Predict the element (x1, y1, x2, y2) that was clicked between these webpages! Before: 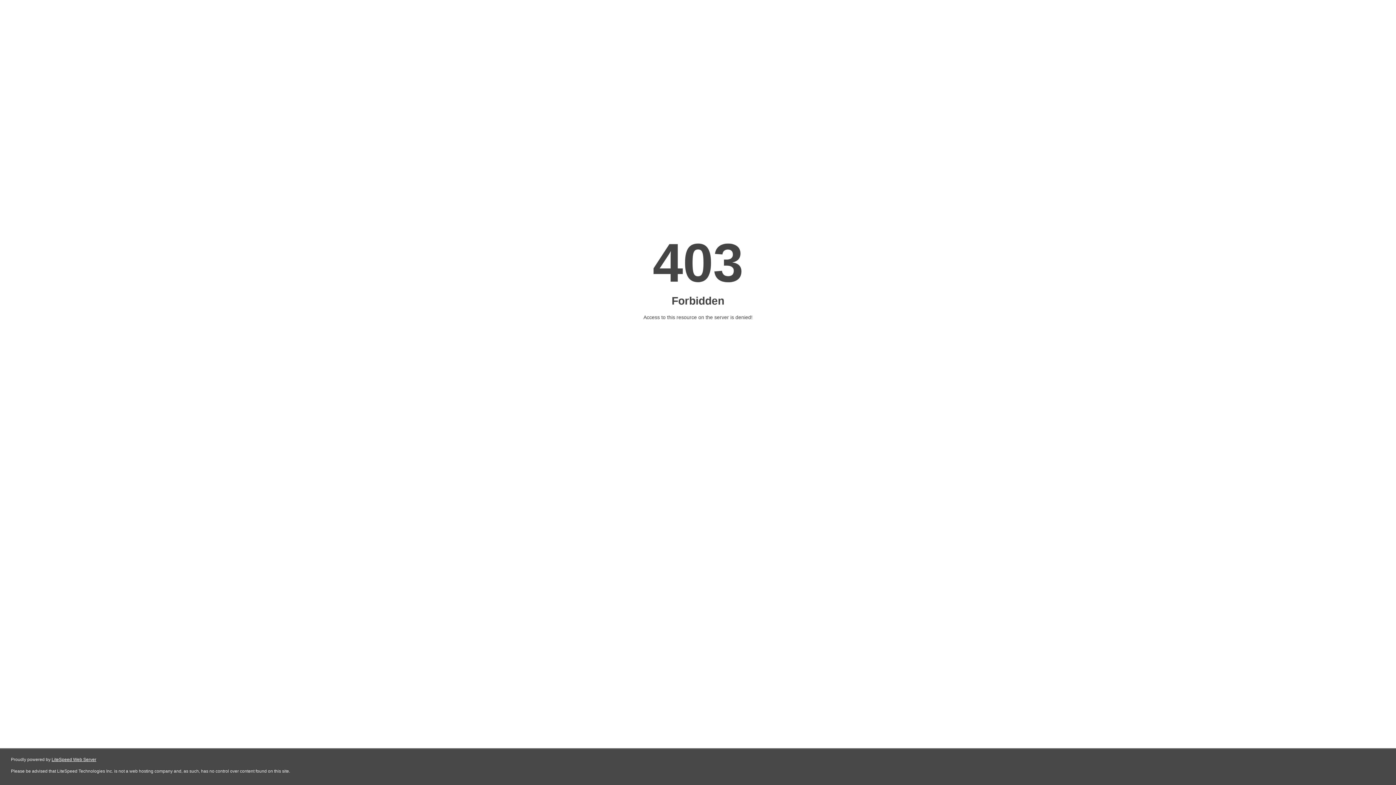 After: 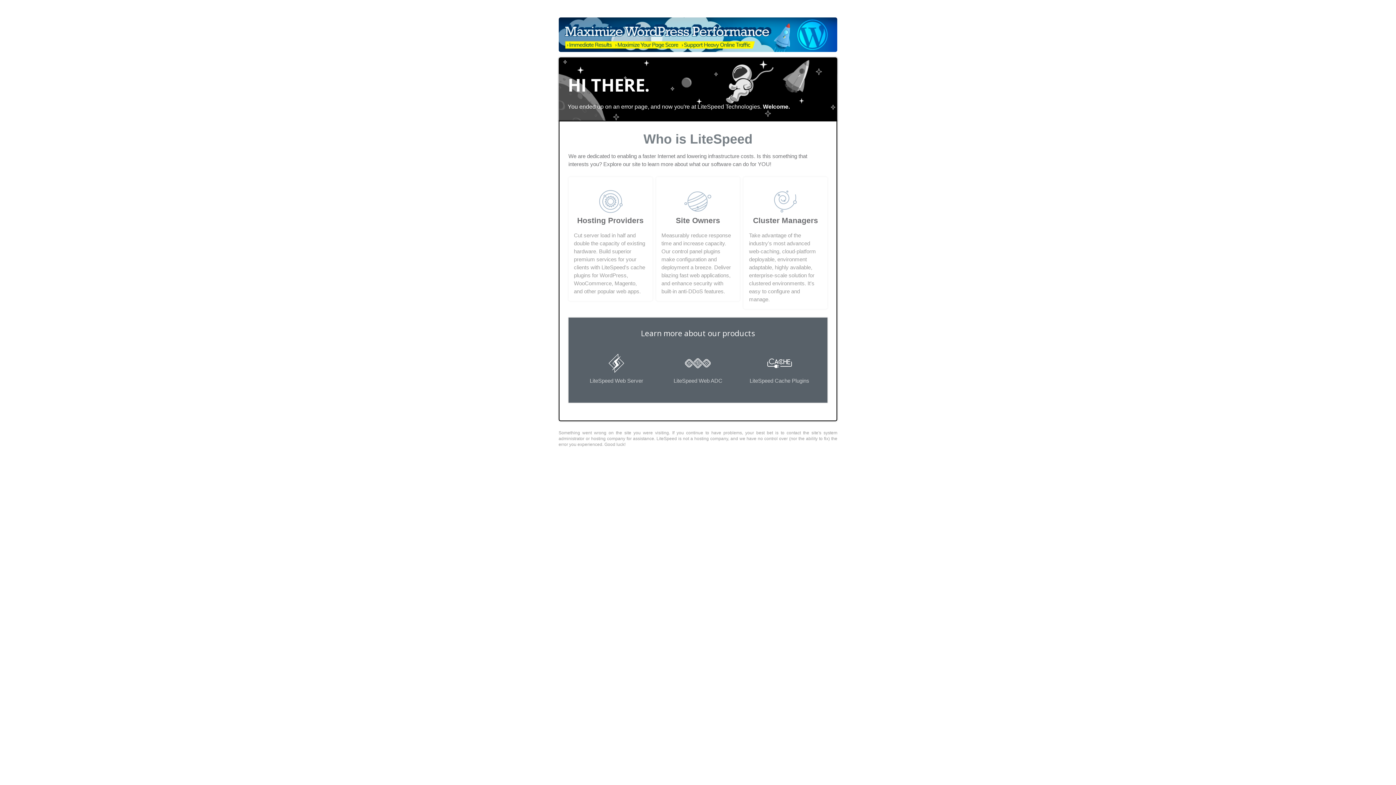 Action: label: LiteSpeed Web Server bbox: (51, 757, 96, 762)